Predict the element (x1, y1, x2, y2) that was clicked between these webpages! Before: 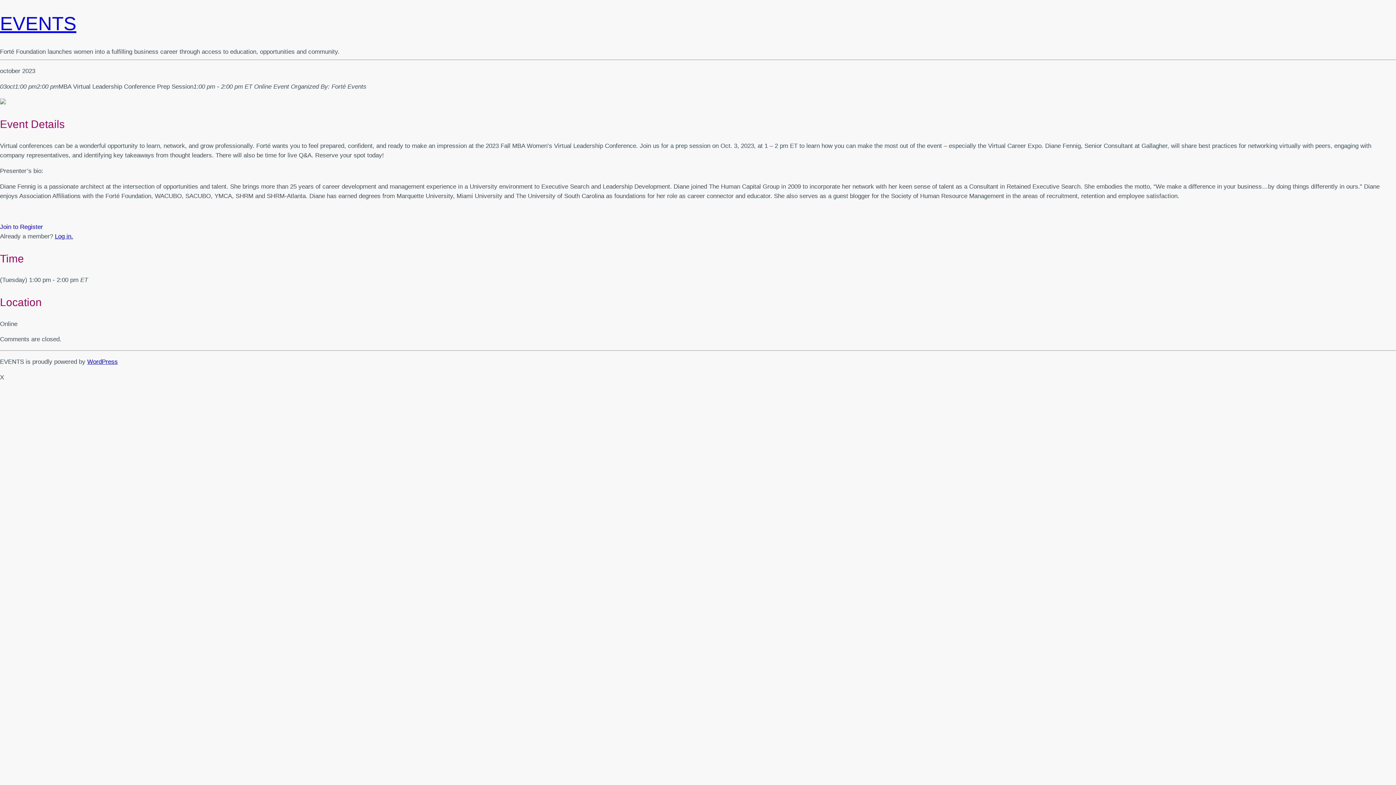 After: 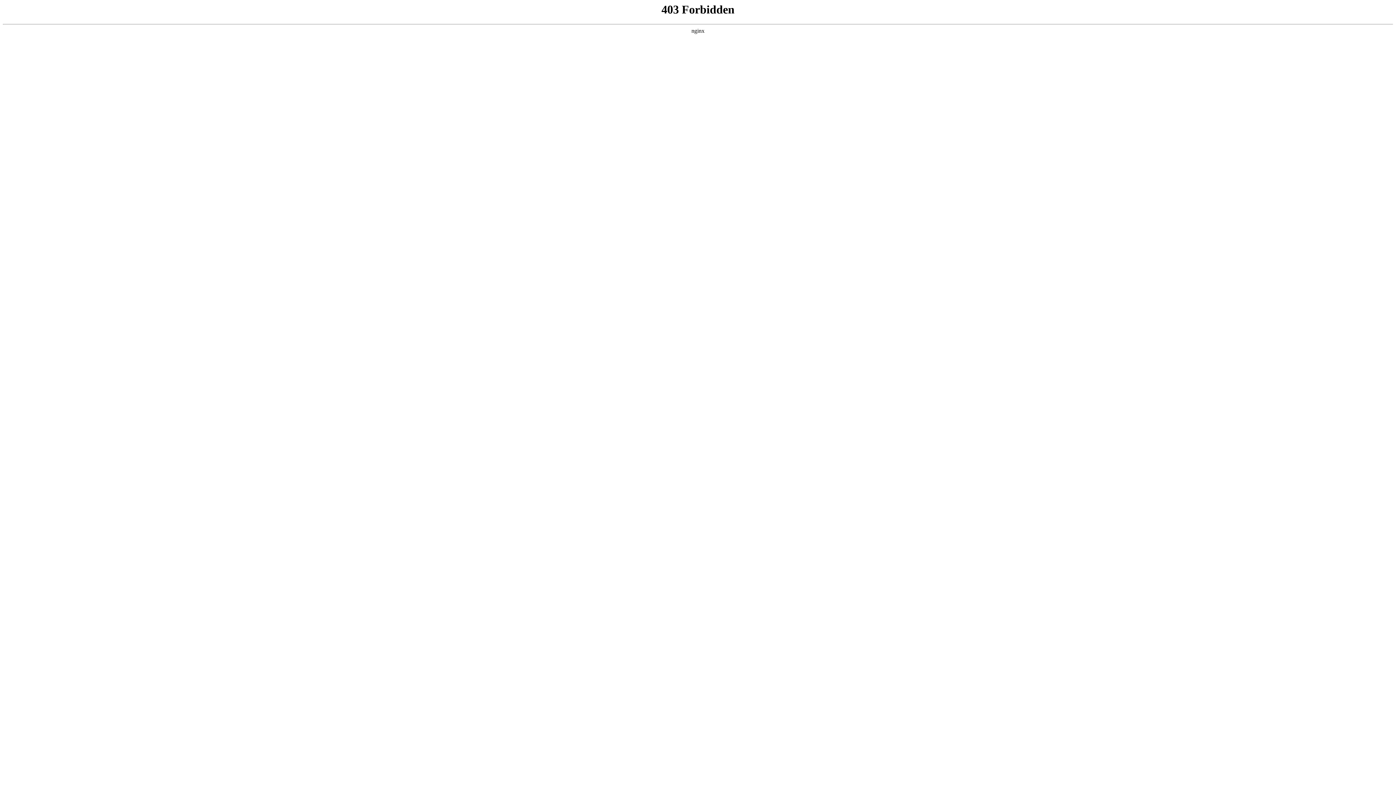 Action: bbox: (87, 358, 117, 365) label: WordPress